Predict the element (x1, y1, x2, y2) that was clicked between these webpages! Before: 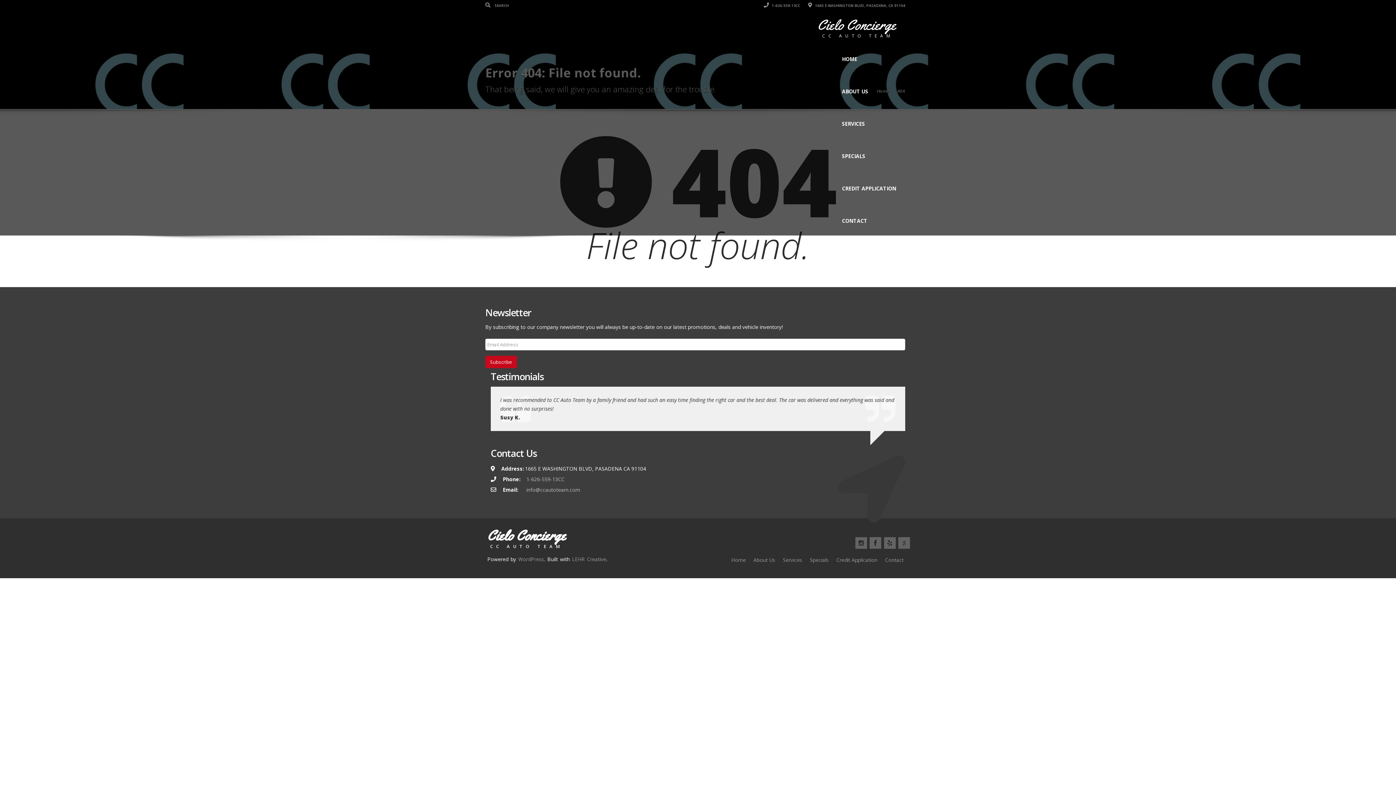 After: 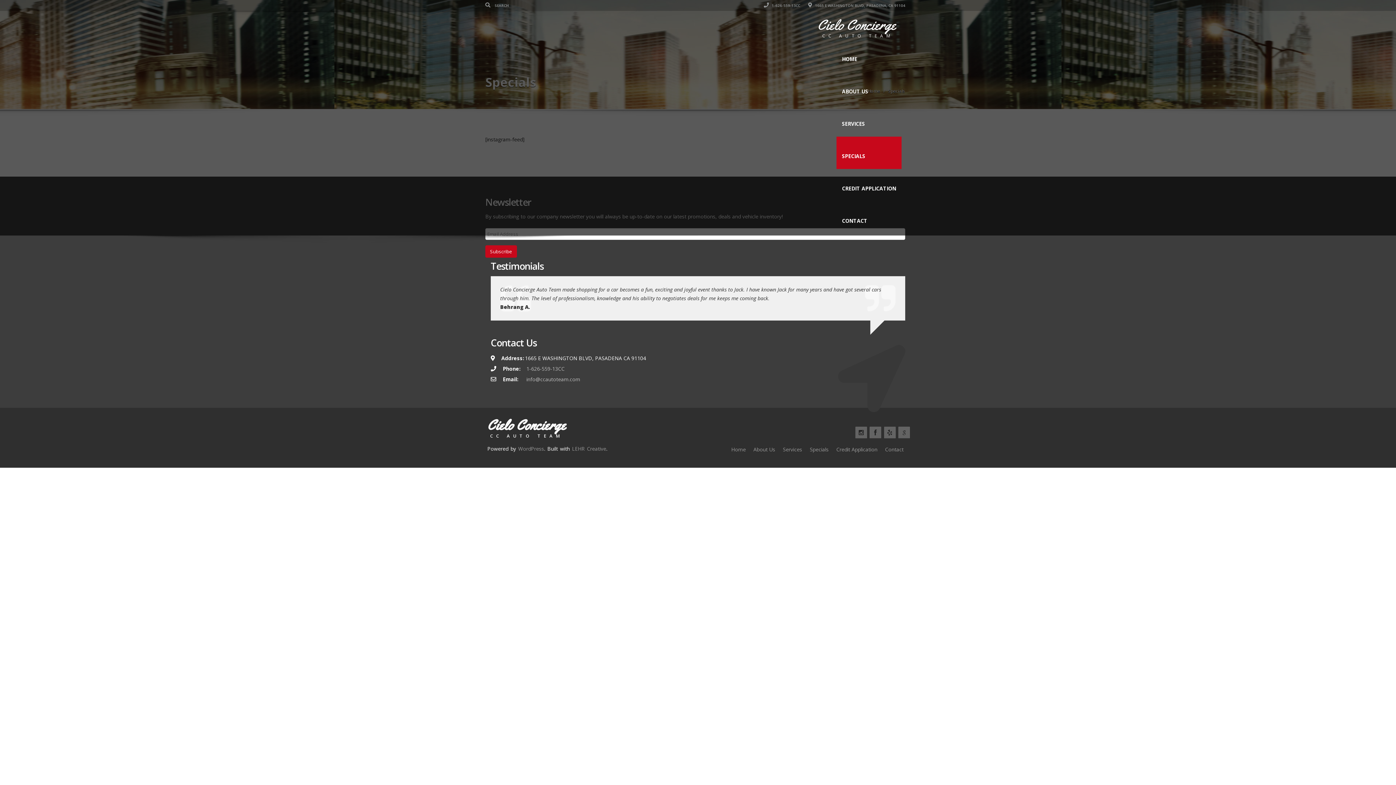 Action: label: SPECIALS bbox: (836, 136, 901, 169)